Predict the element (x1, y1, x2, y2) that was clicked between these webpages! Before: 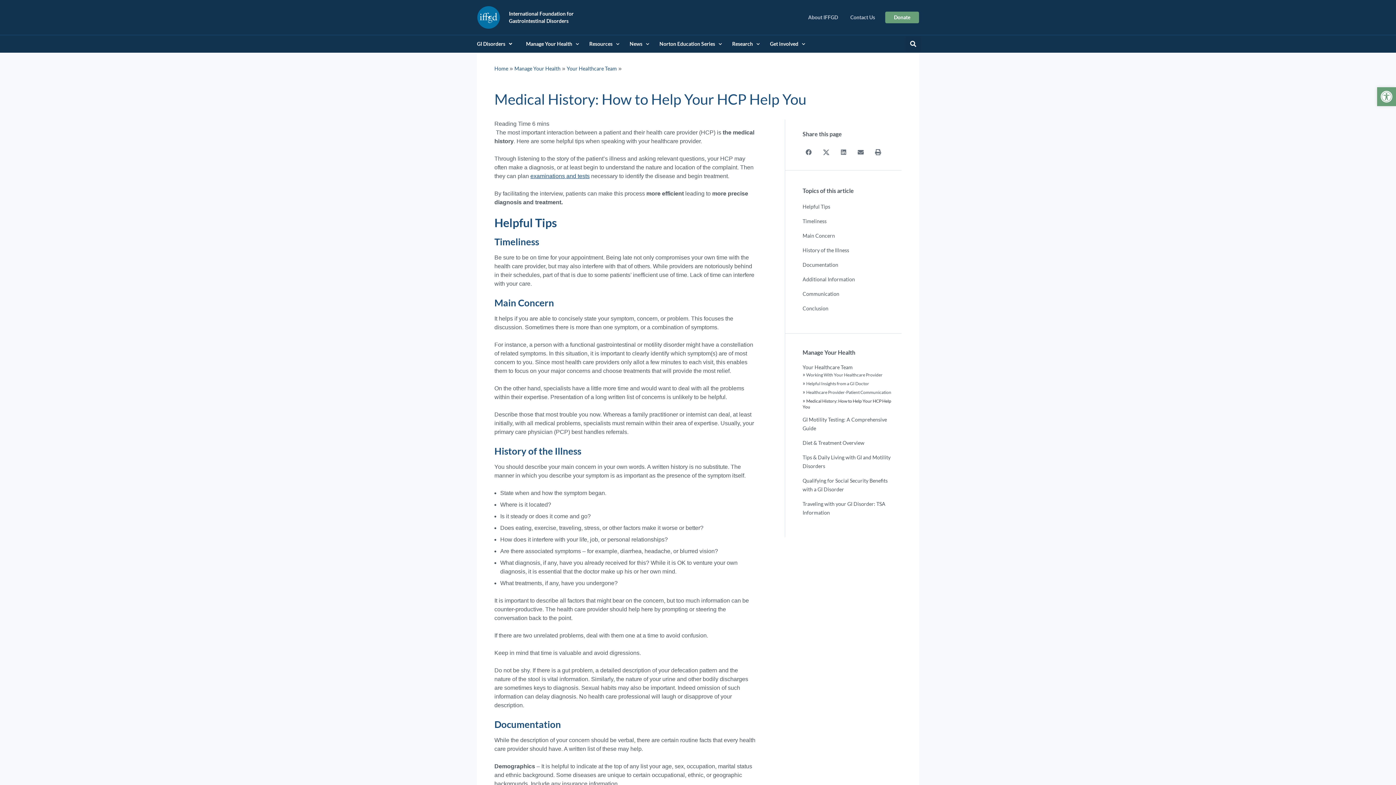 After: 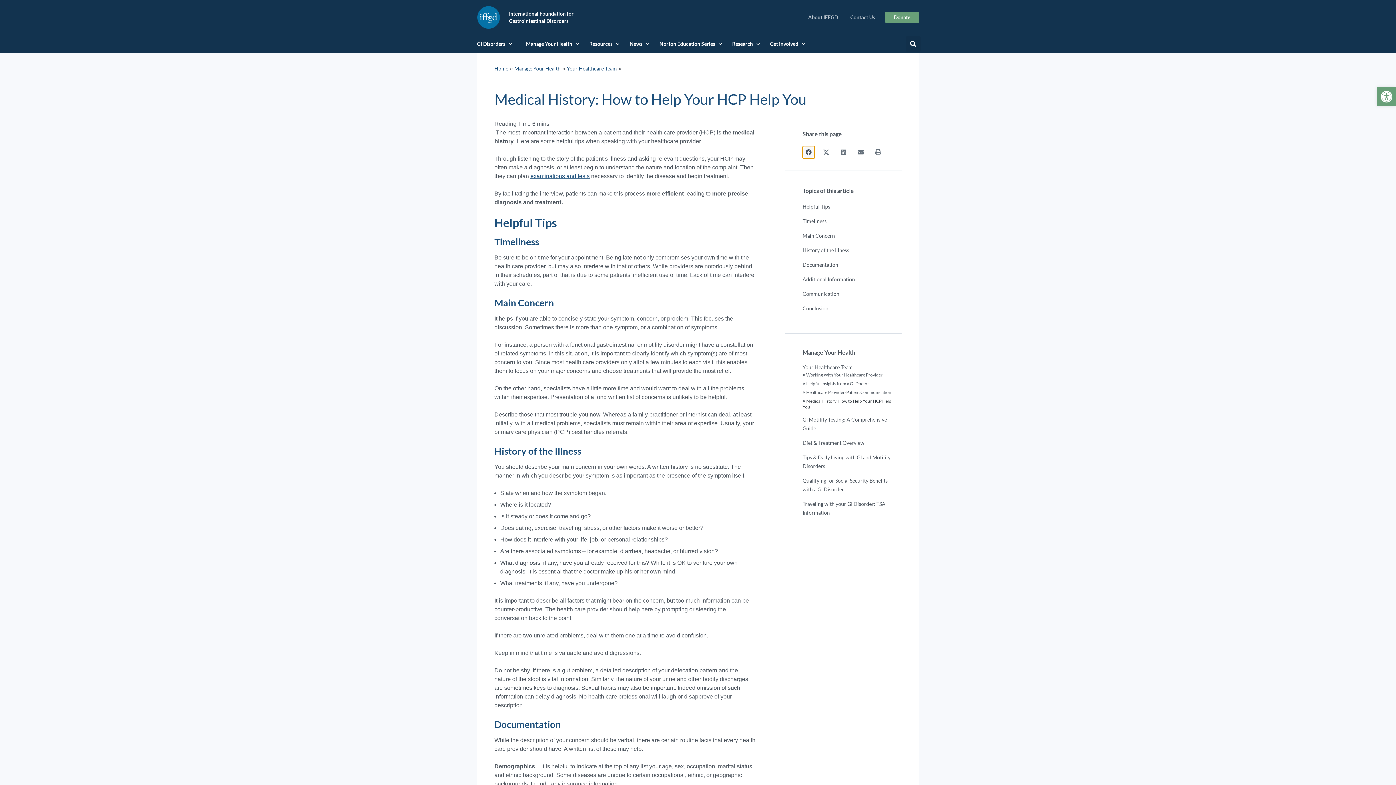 Action: bbox: (802, 146, 815, 158) label: Share on facebook